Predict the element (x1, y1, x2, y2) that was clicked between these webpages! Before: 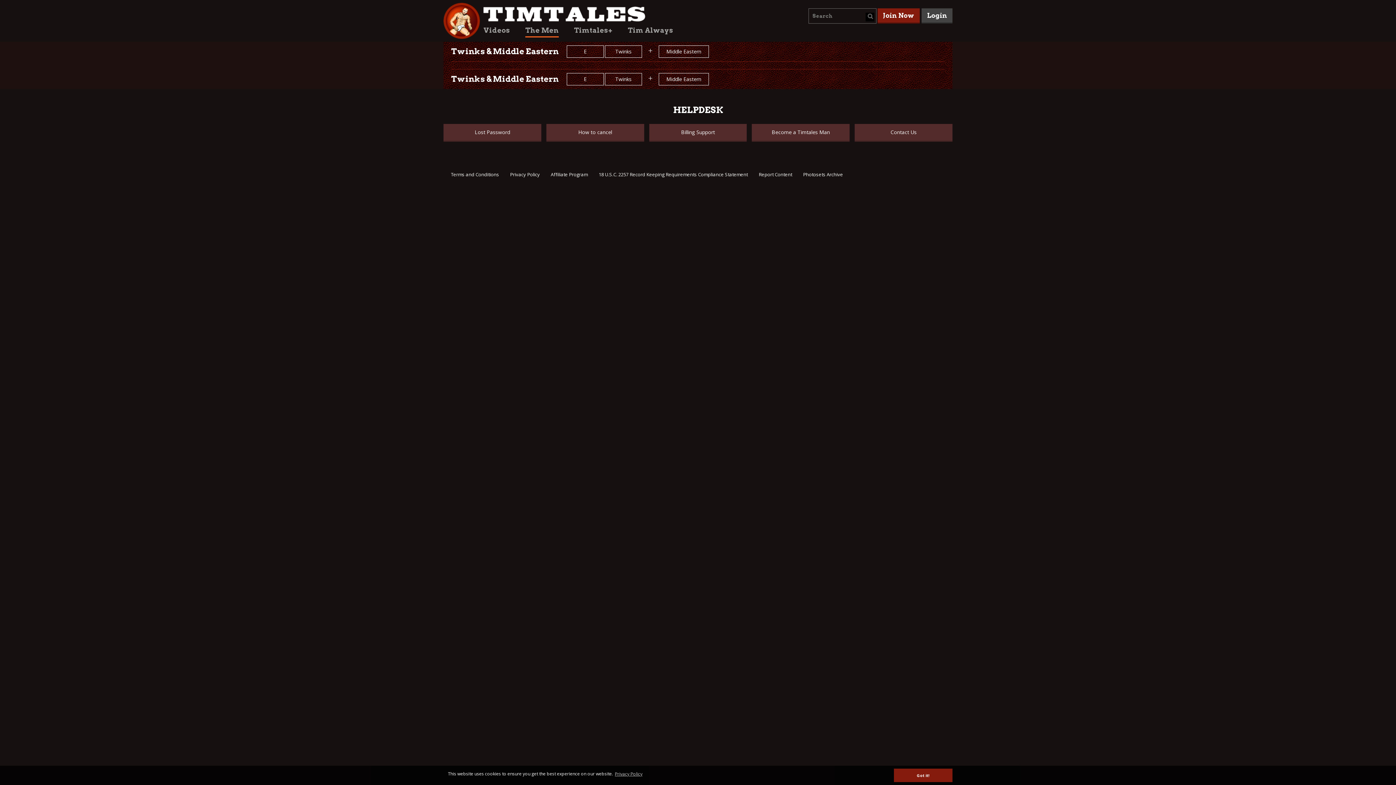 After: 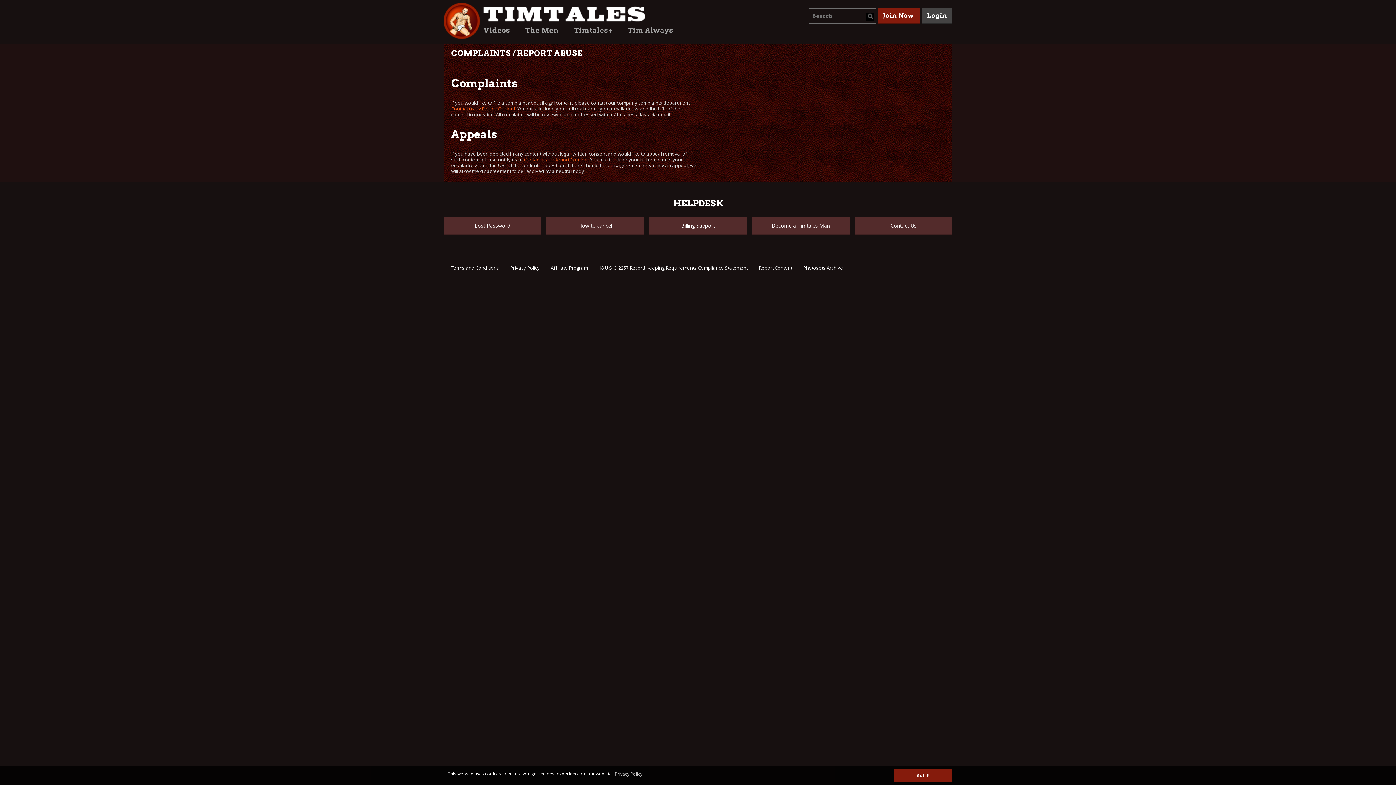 Action: bbox: (758, 171, 792, 177) label: Report Content